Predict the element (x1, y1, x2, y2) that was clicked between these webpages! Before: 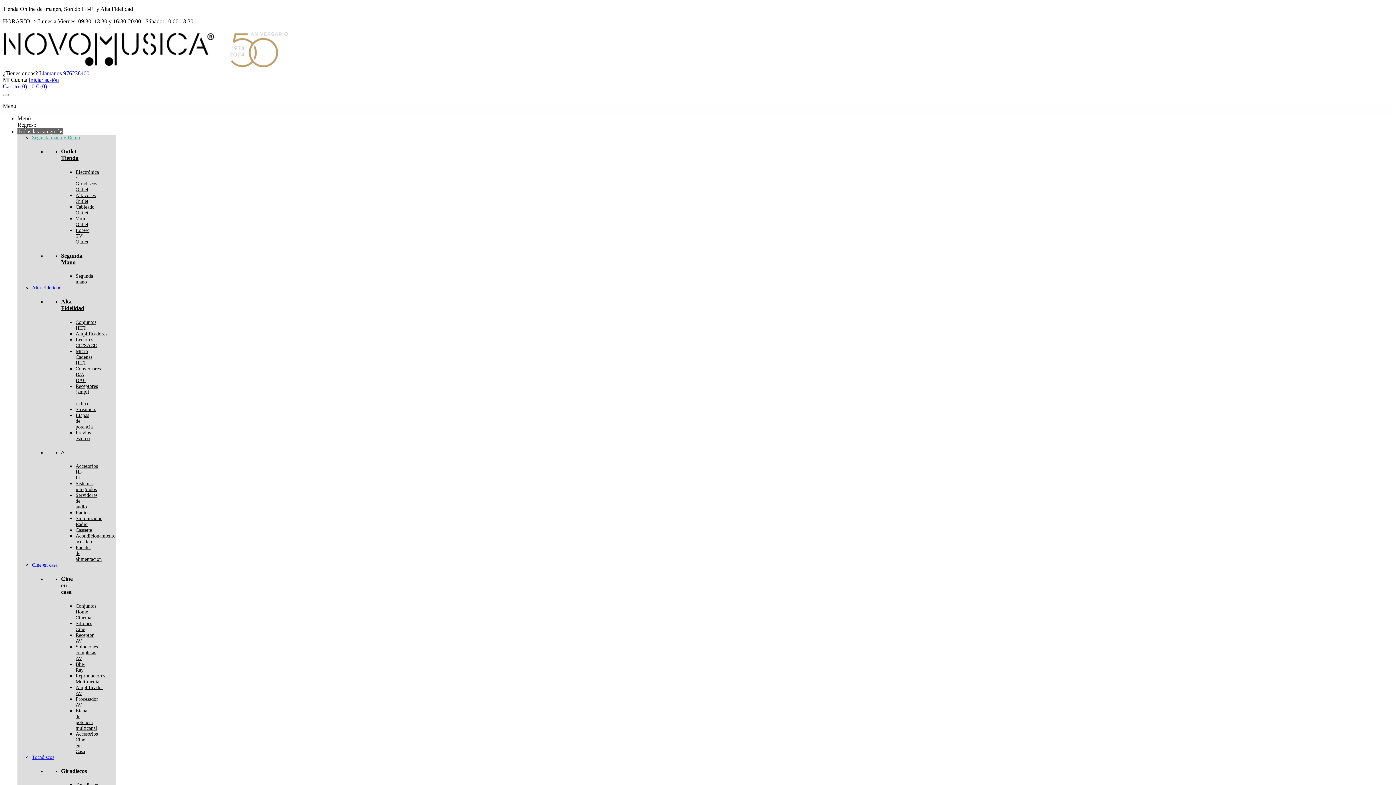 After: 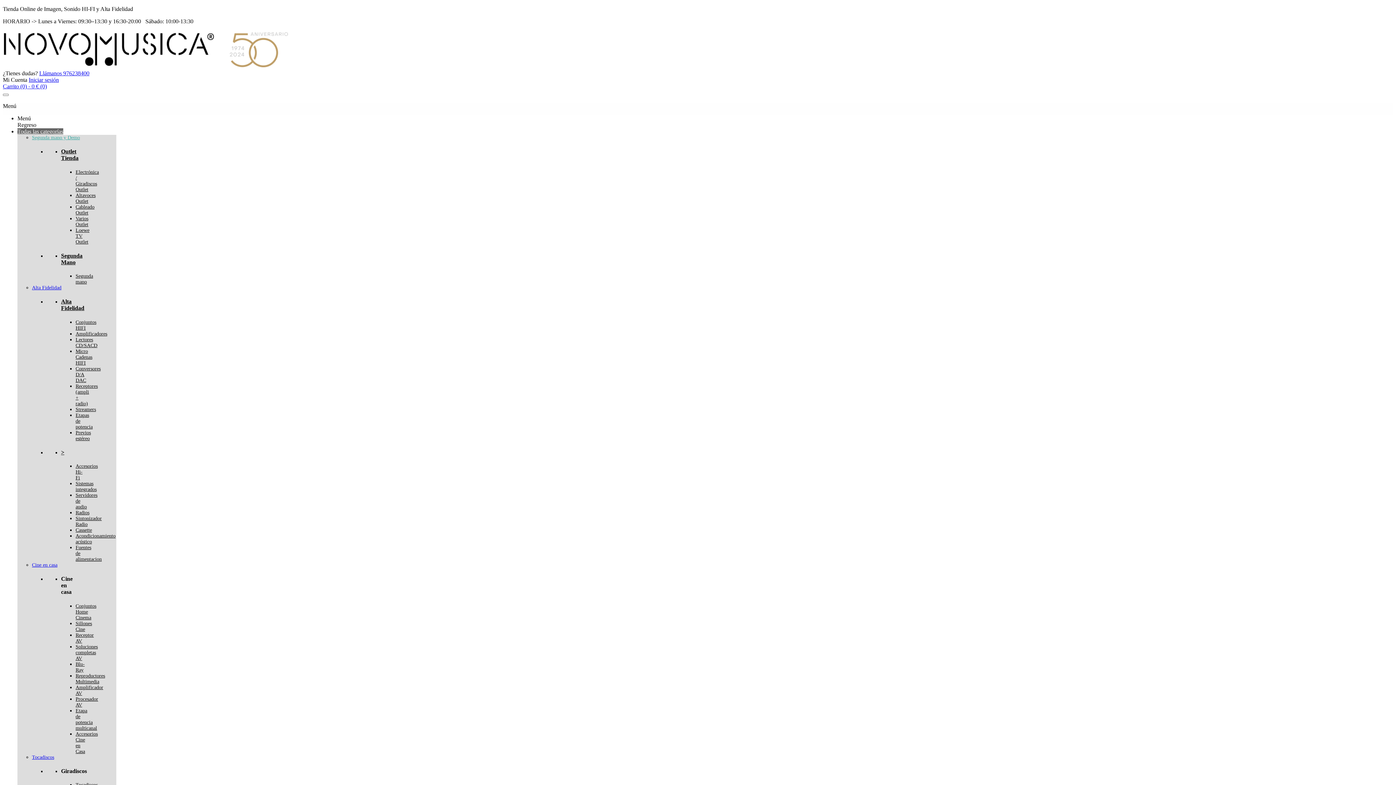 Action: bbox: (75, 215, 88, 227) label: Varios Outlet